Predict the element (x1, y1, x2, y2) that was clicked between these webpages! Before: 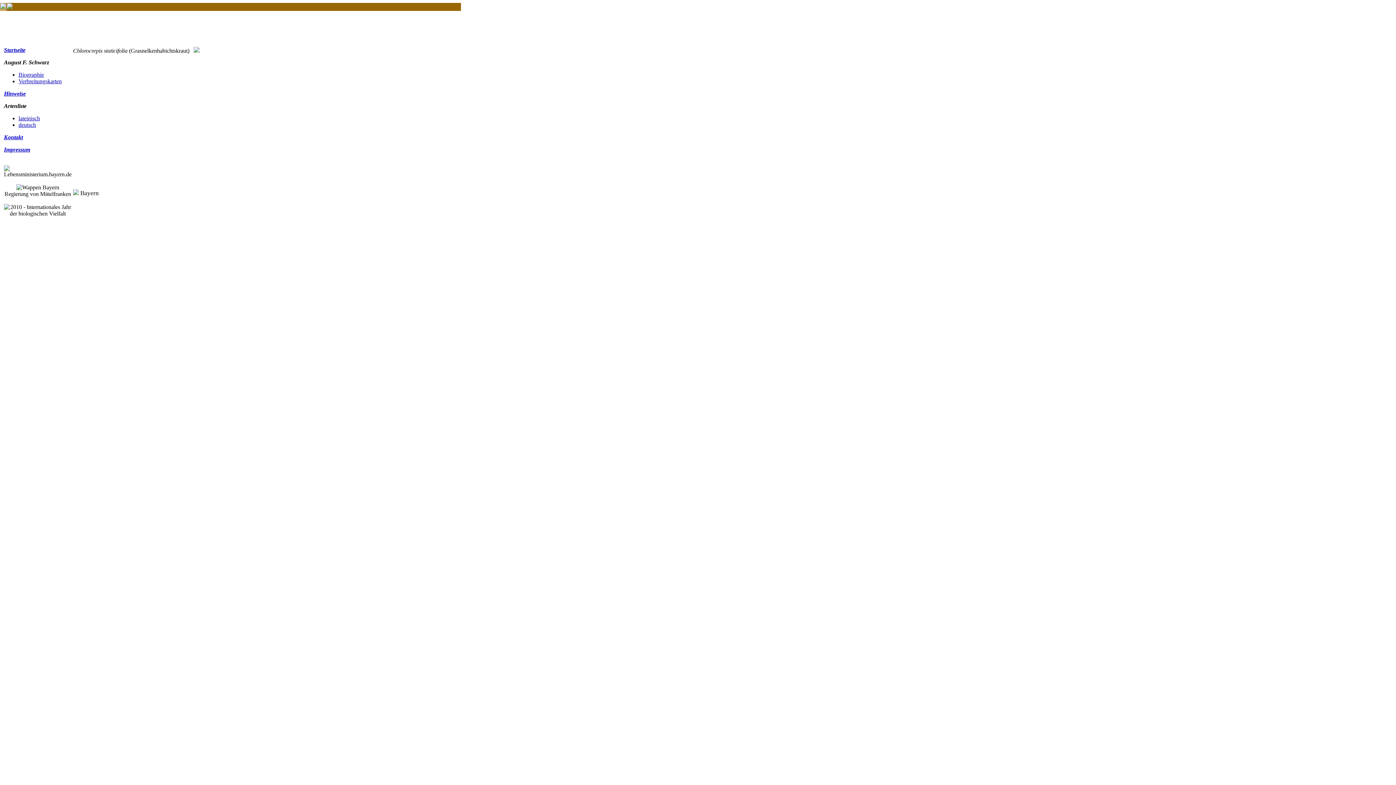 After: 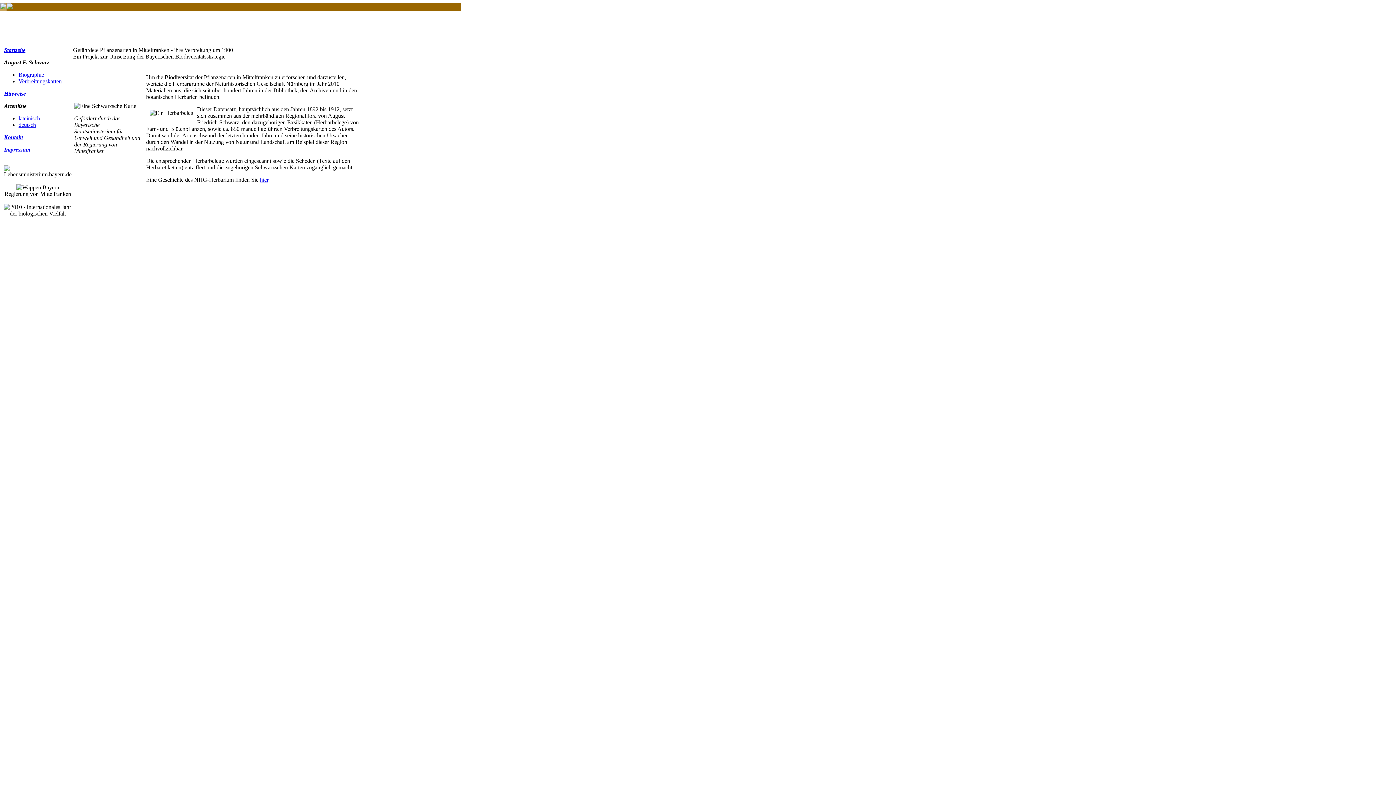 Action: label: Startseite bbox: (4, 46, 25, 53)